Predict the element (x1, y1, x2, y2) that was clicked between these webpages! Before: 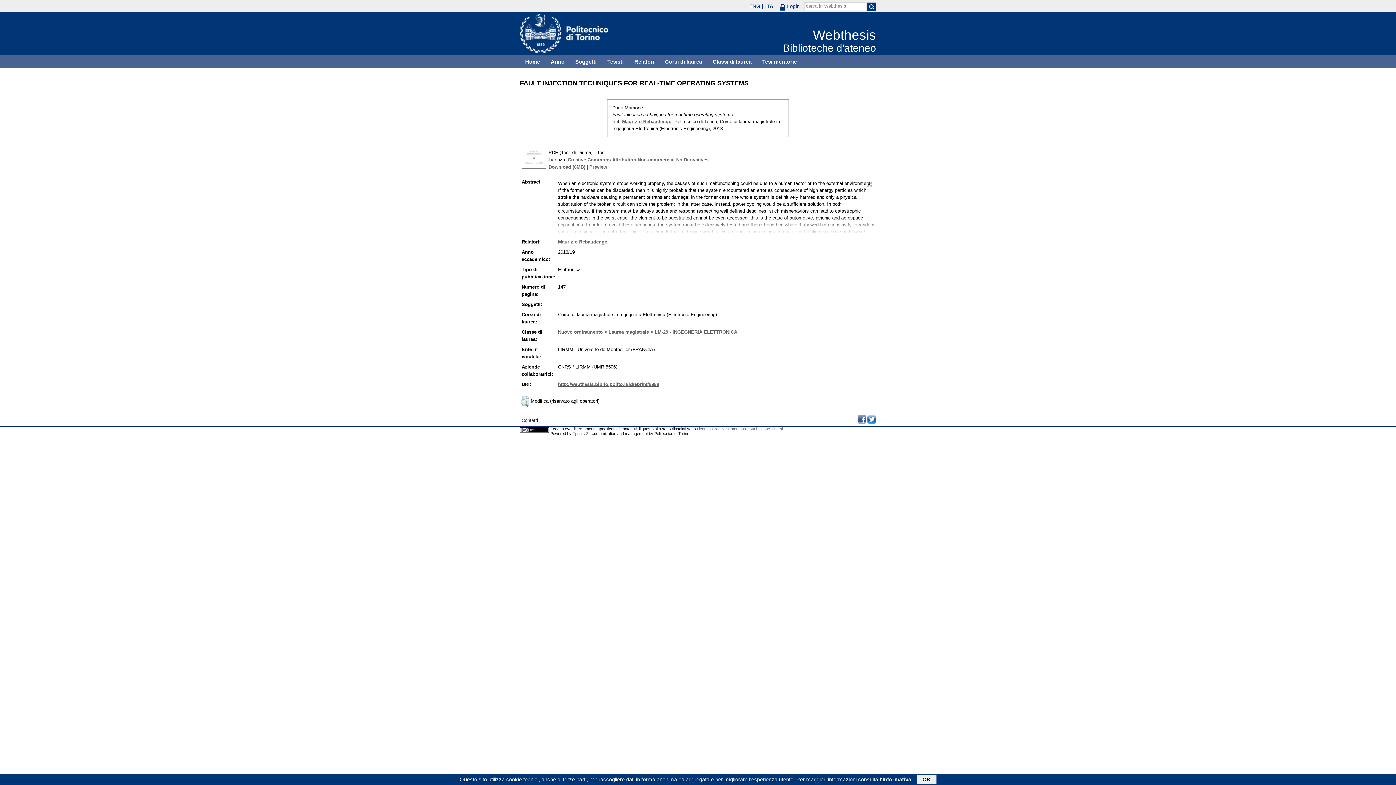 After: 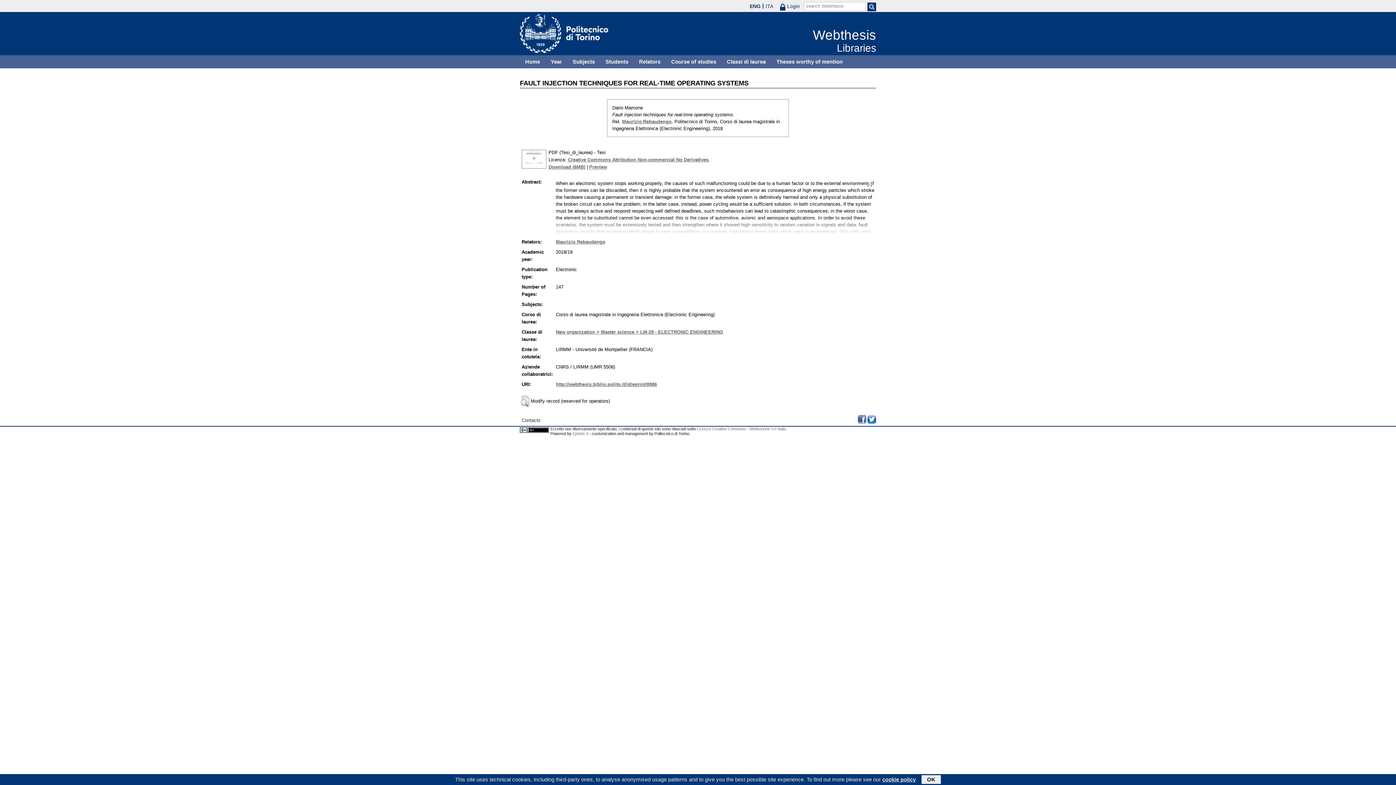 Action: label: ENG bbox: (747, 3, 763, 8)